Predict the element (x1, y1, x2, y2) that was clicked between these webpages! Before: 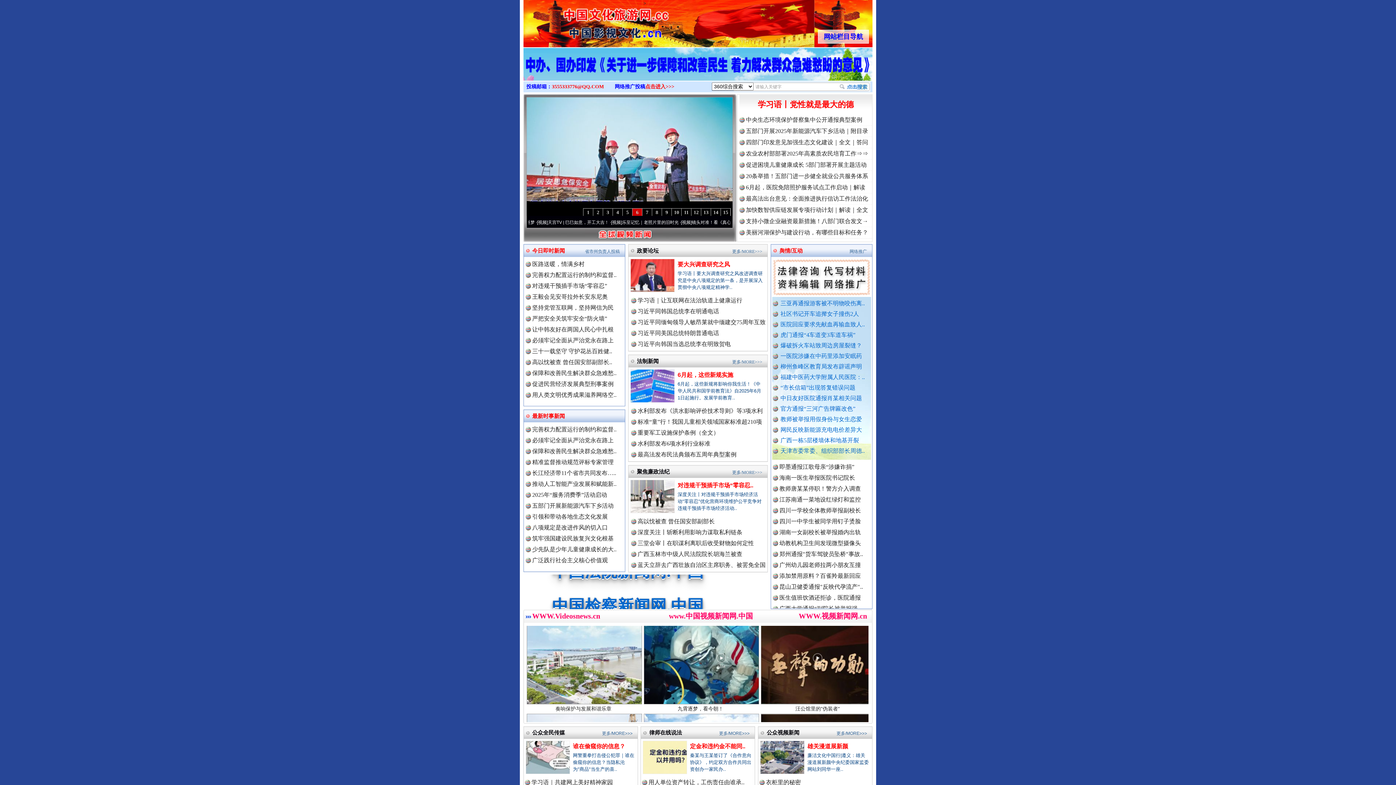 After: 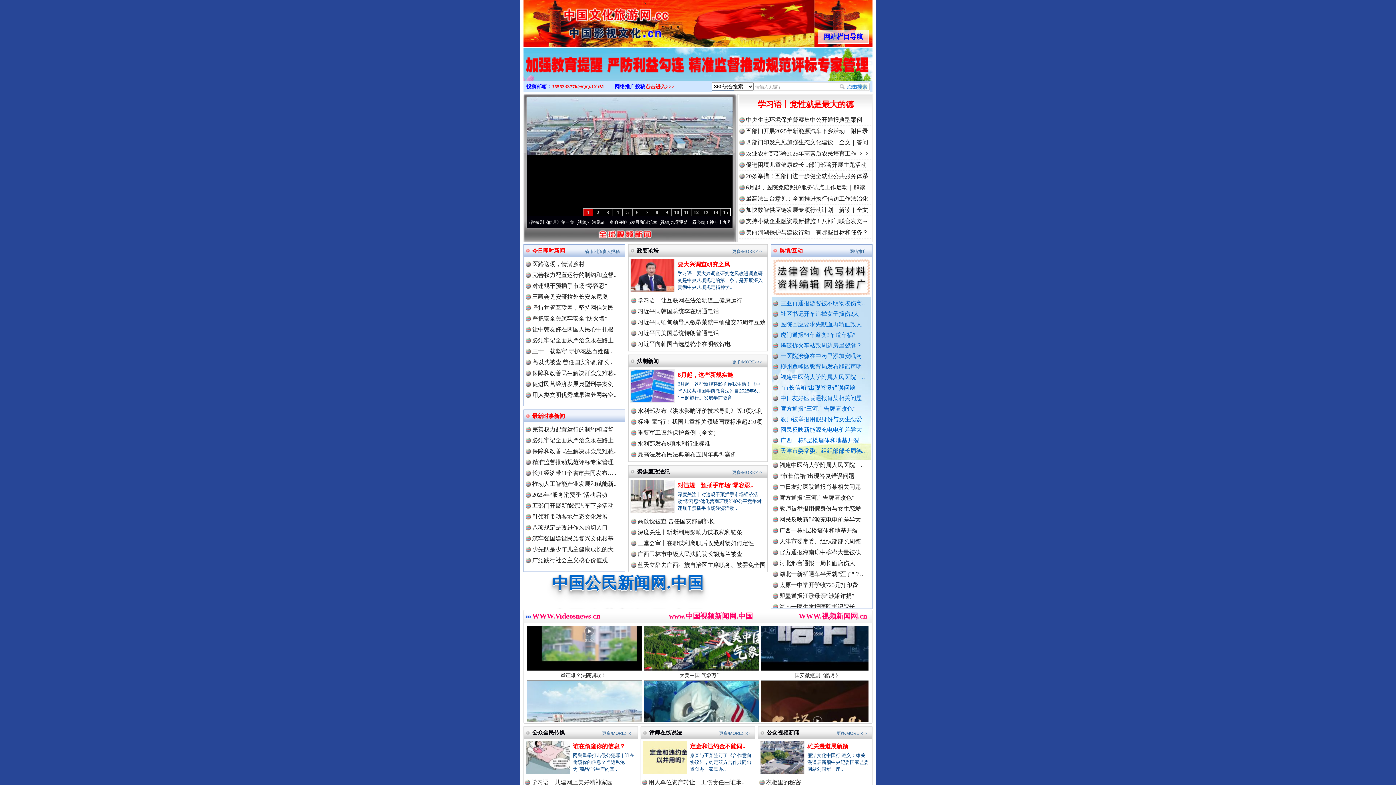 Action: label: 广西一栋5层楼墙体和地基开裂 bbox: (779, 562, 858, 568)